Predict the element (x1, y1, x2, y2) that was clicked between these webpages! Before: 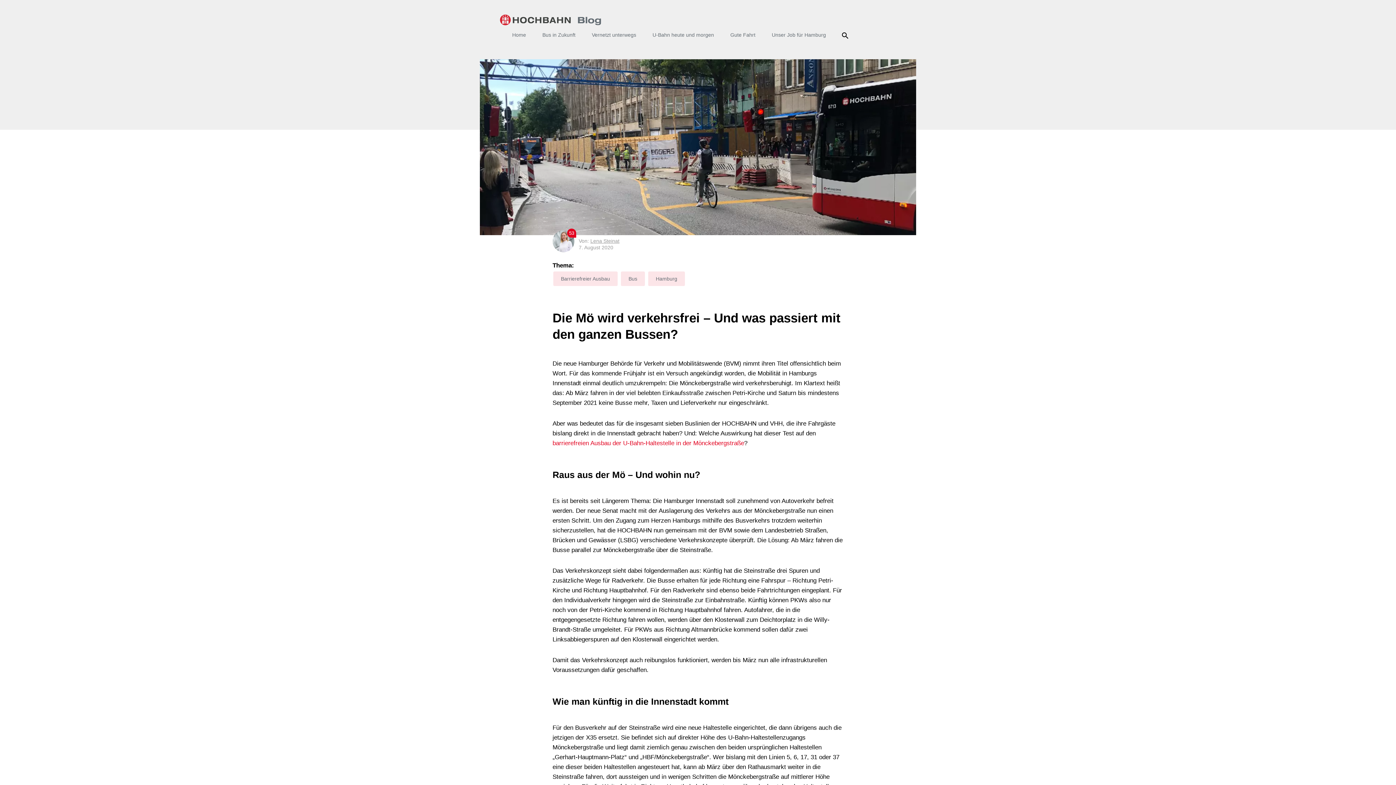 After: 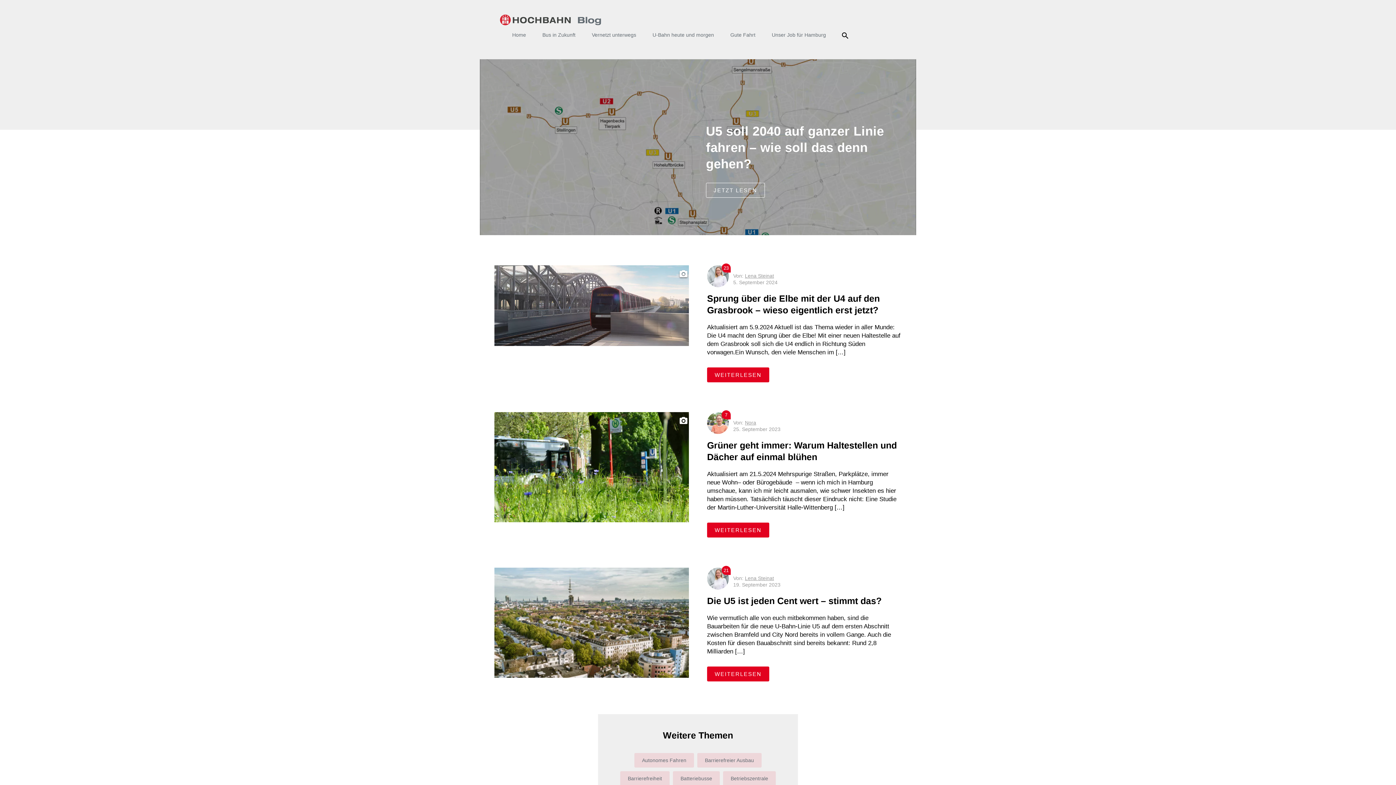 Action: label: Hamburg bbox: (648, 271, 685, 286)